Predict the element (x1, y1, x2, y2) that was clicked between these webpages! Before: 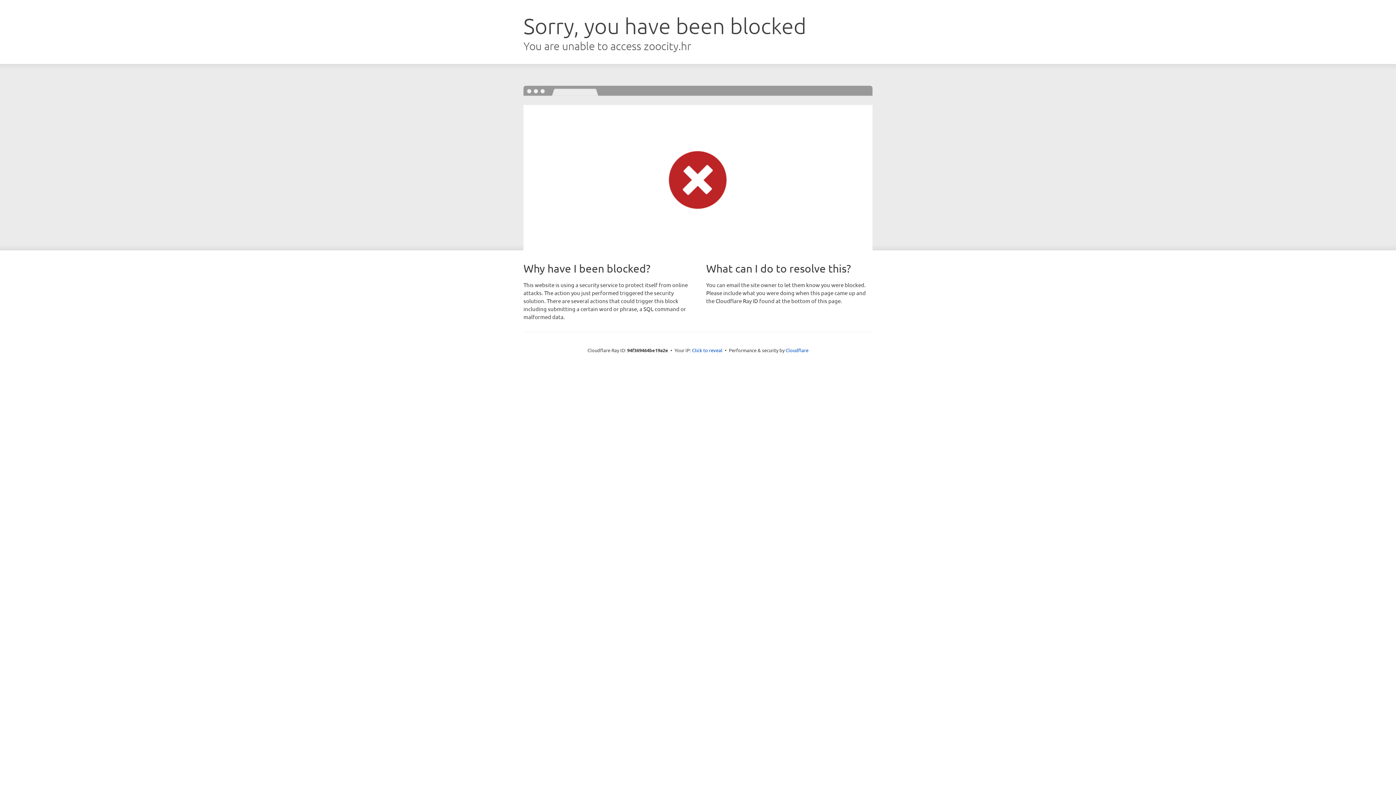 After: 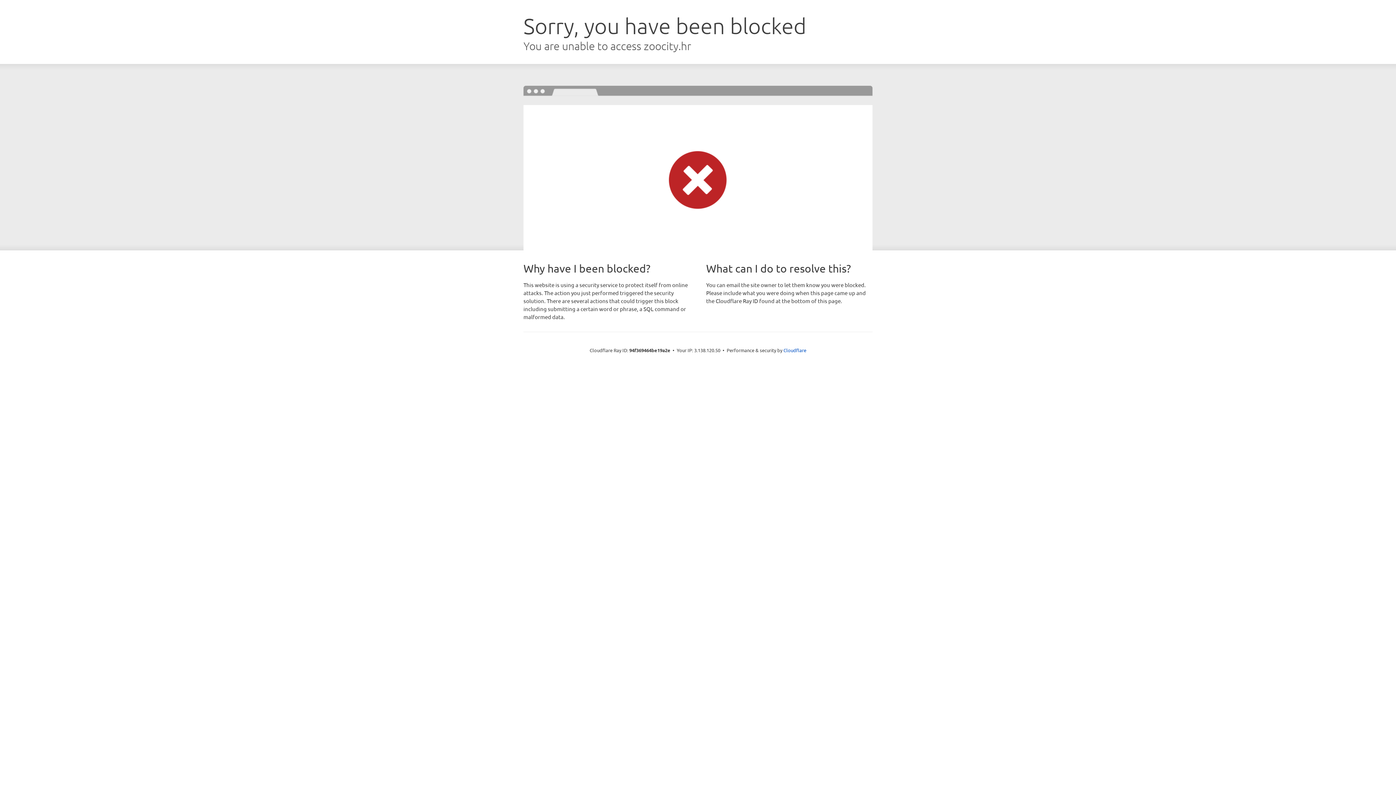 Action: bbox: (692, 346, 722, 353) label: Click to reveal